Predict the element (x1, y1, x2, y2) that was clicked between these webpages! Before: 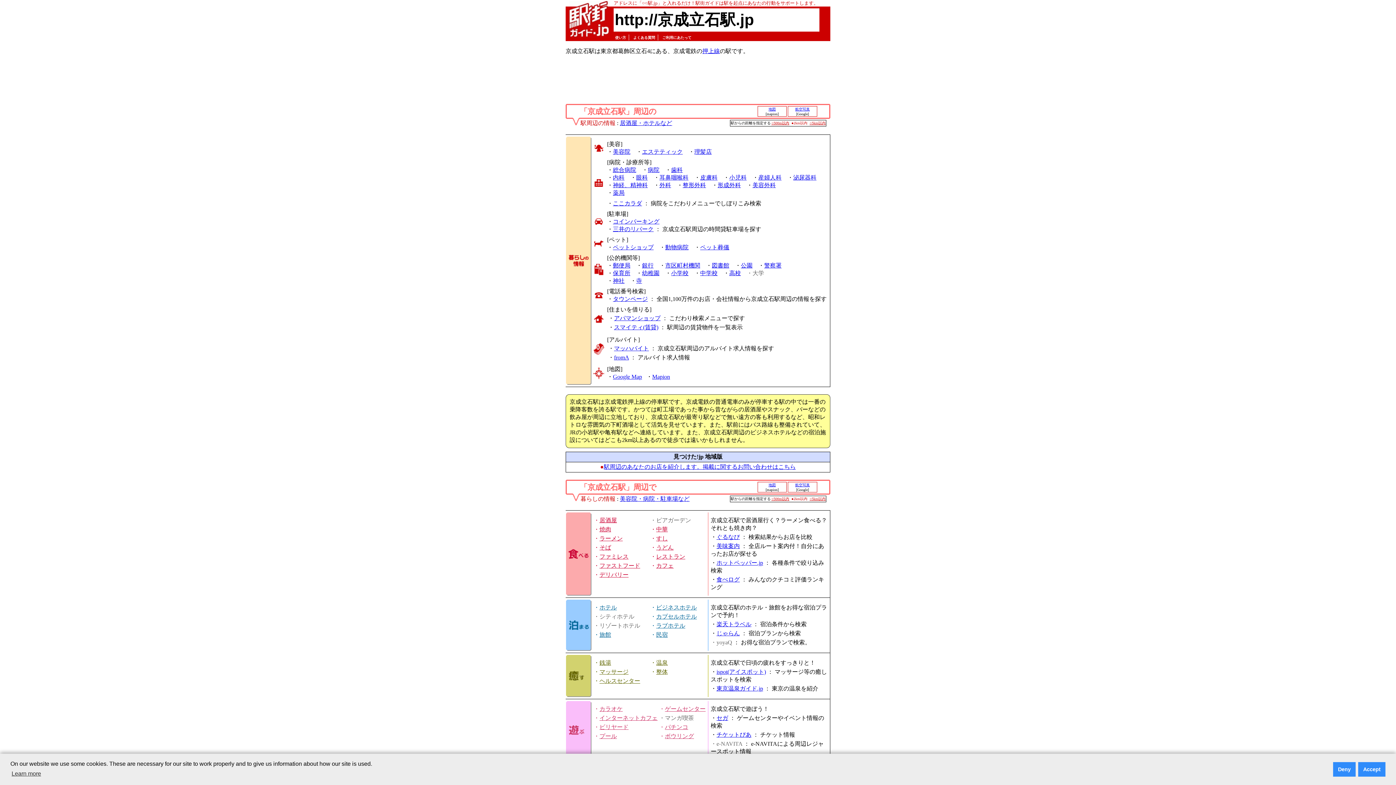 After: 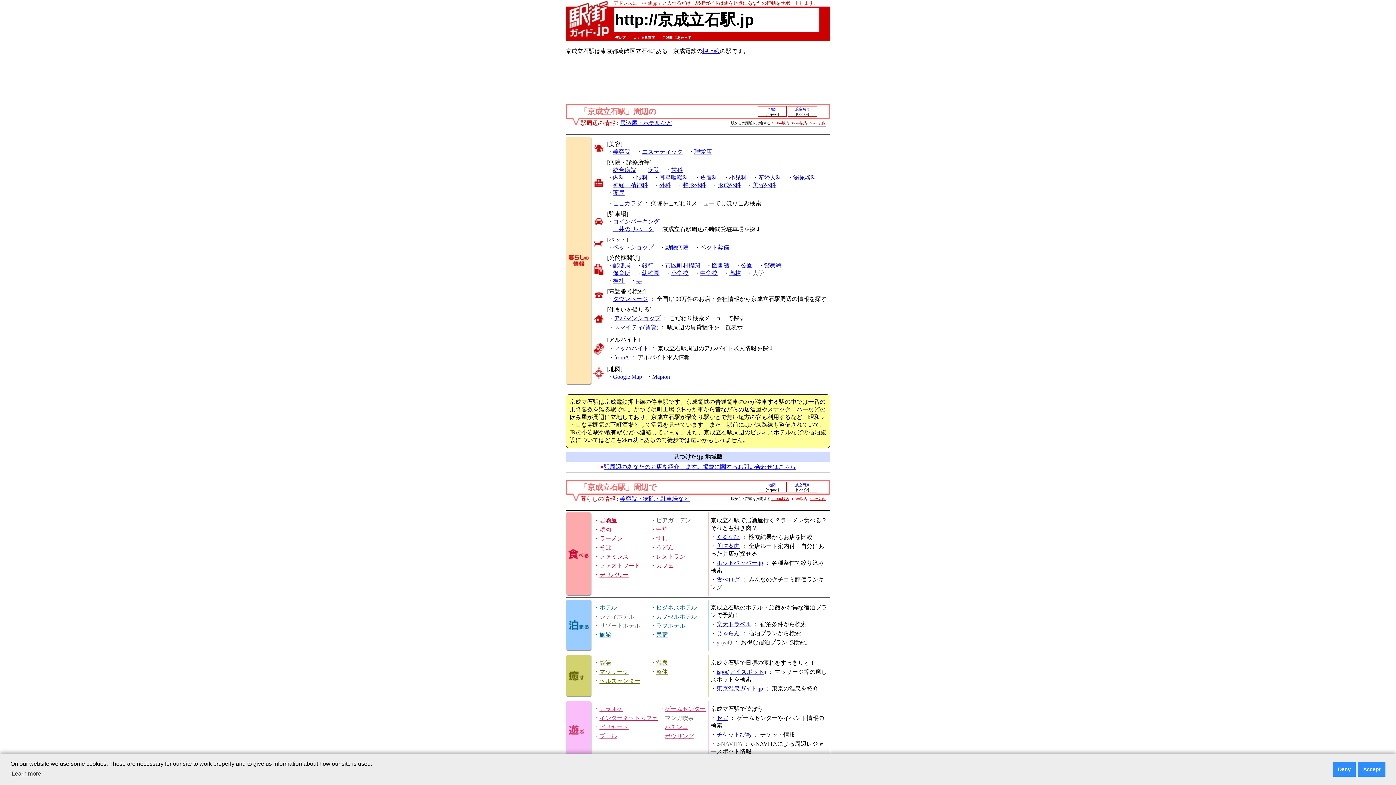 Action: label: http://京成立石駅.jp bbox: (614, 9, 818, 30)